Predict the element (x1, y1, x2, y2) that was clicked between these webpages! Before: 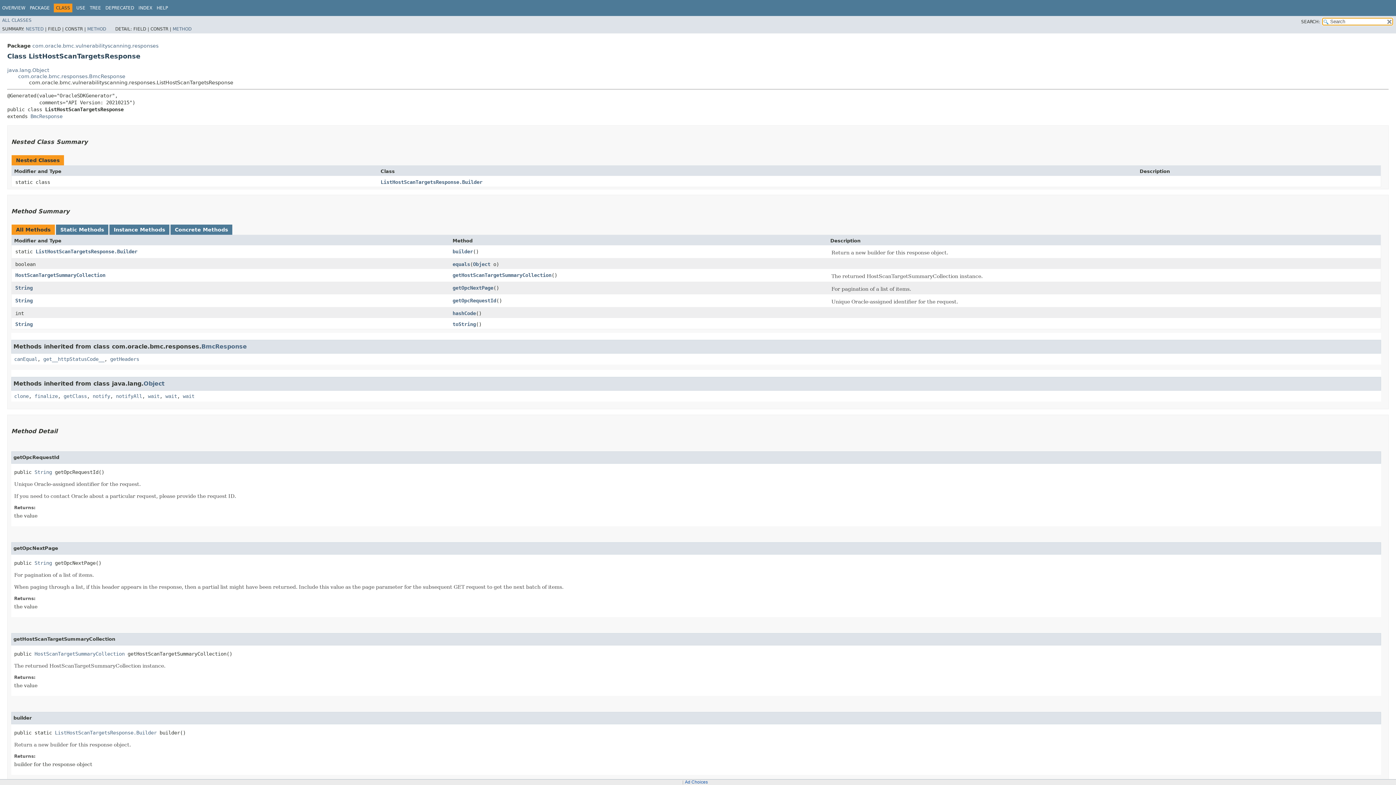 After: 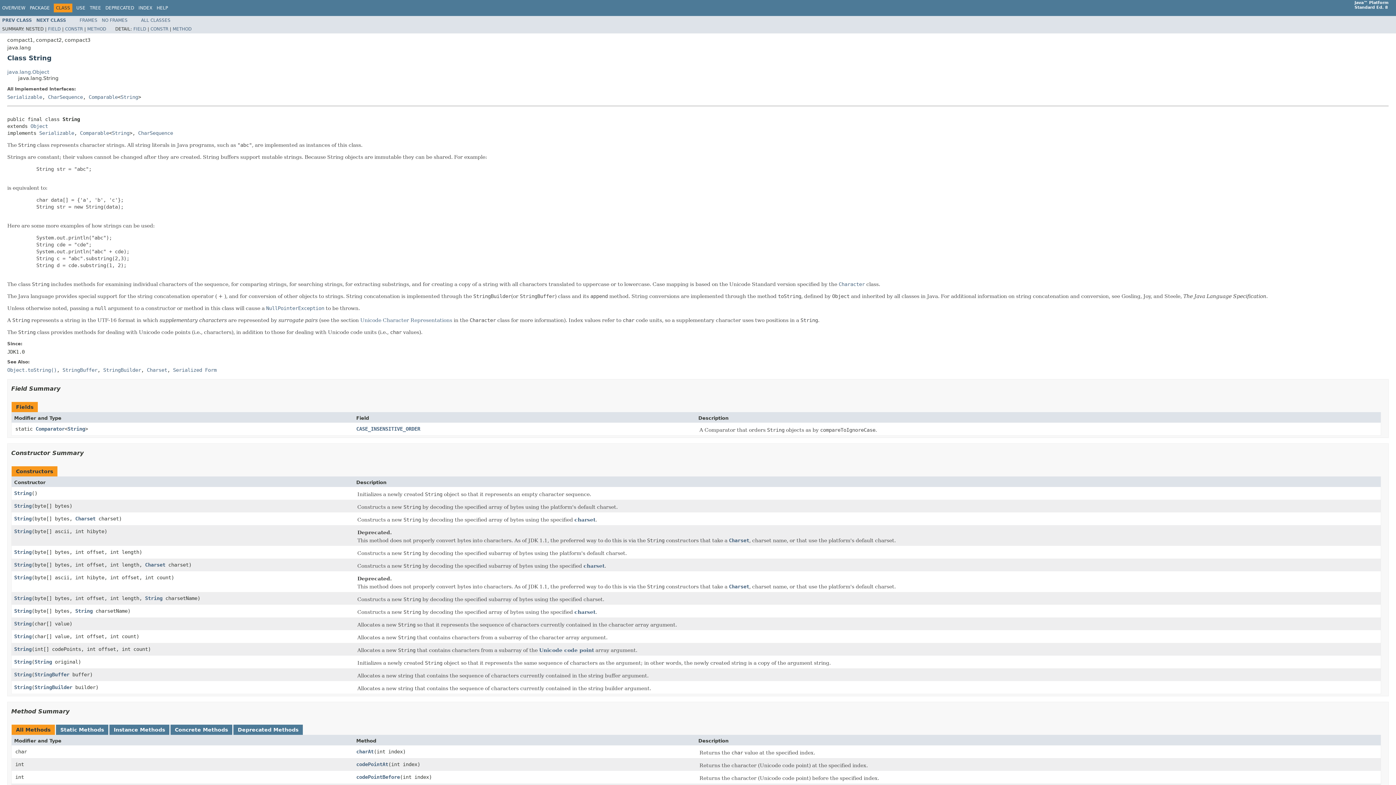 Action: bbox: (34, 560, 52, 566) label: String